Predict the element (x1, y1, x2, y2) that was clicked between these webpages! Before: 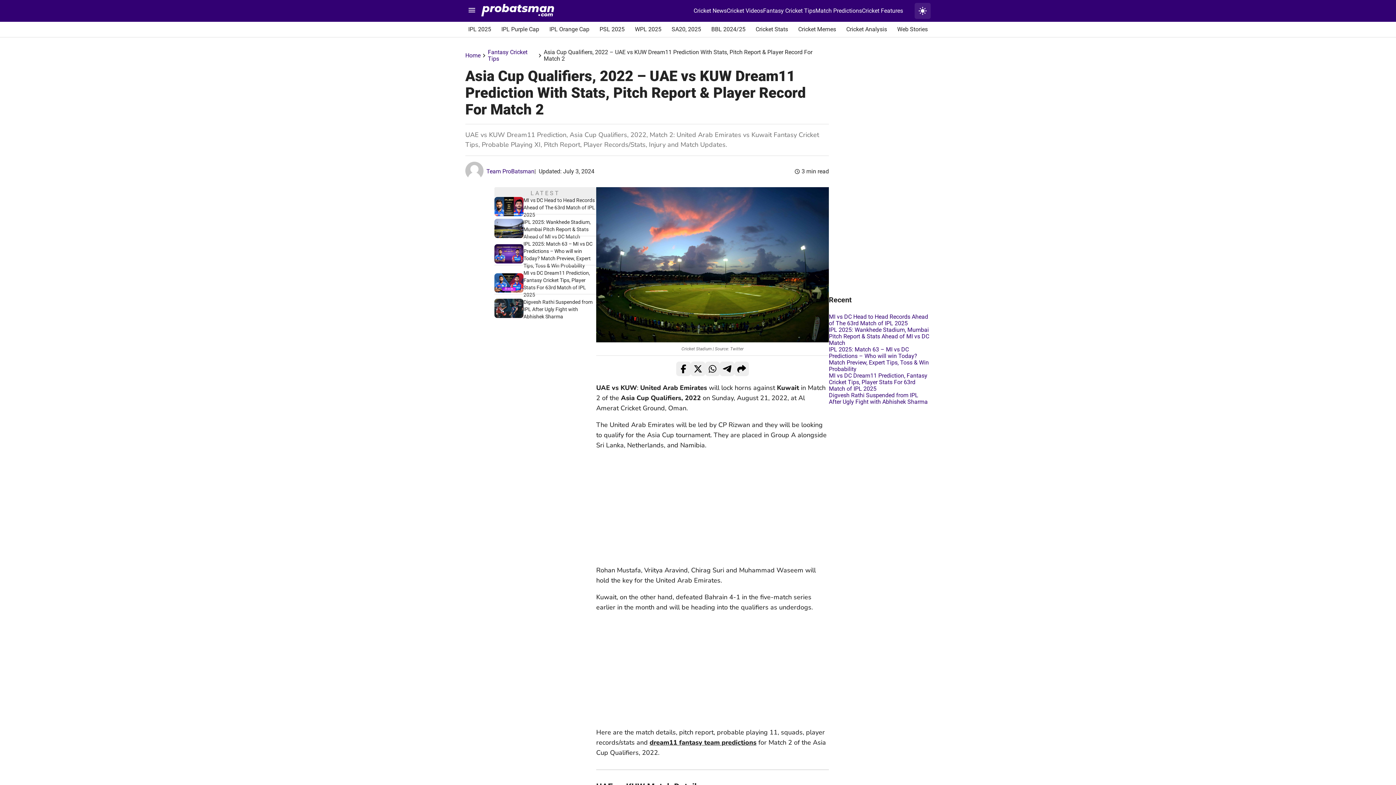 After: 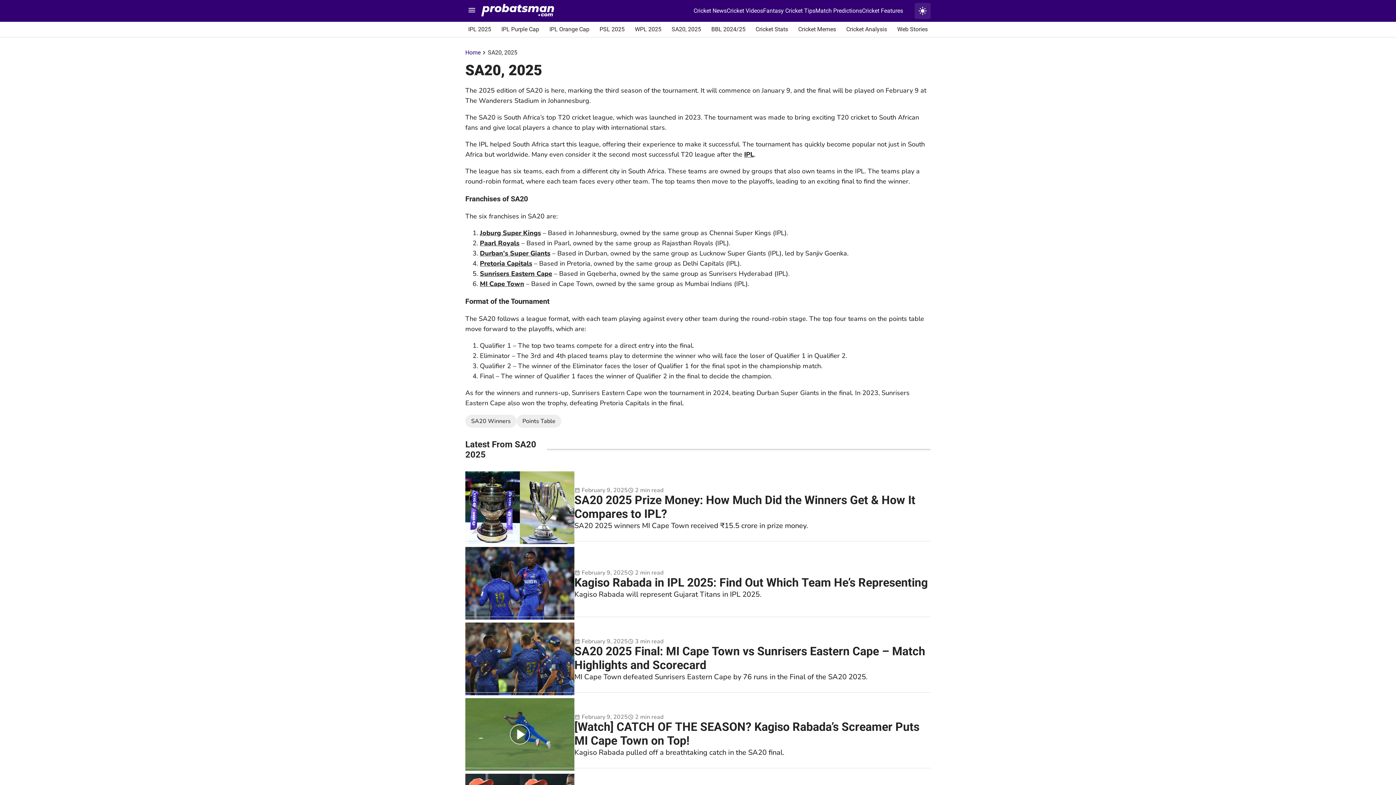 Action: label: SA20, 2025 bbox: (671, 21, 701, 37)